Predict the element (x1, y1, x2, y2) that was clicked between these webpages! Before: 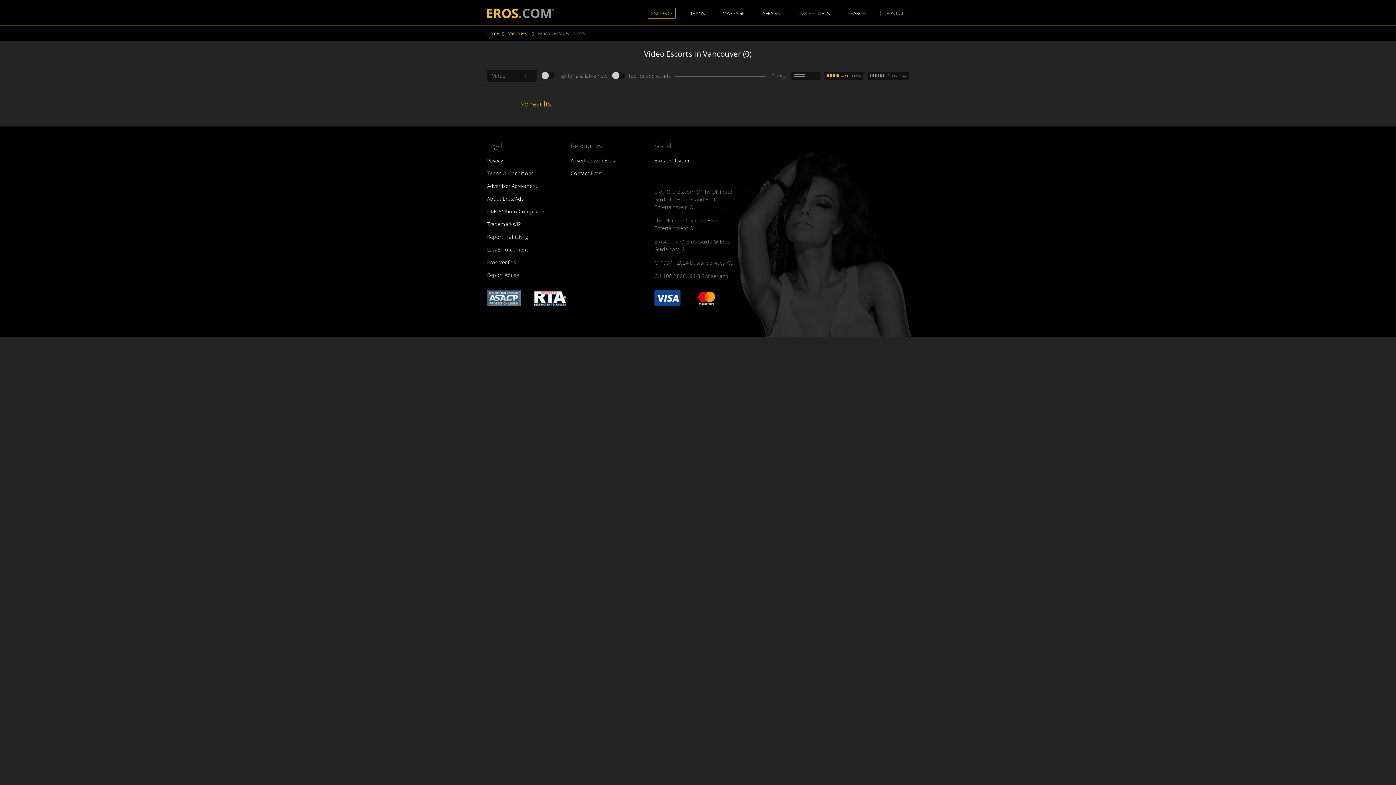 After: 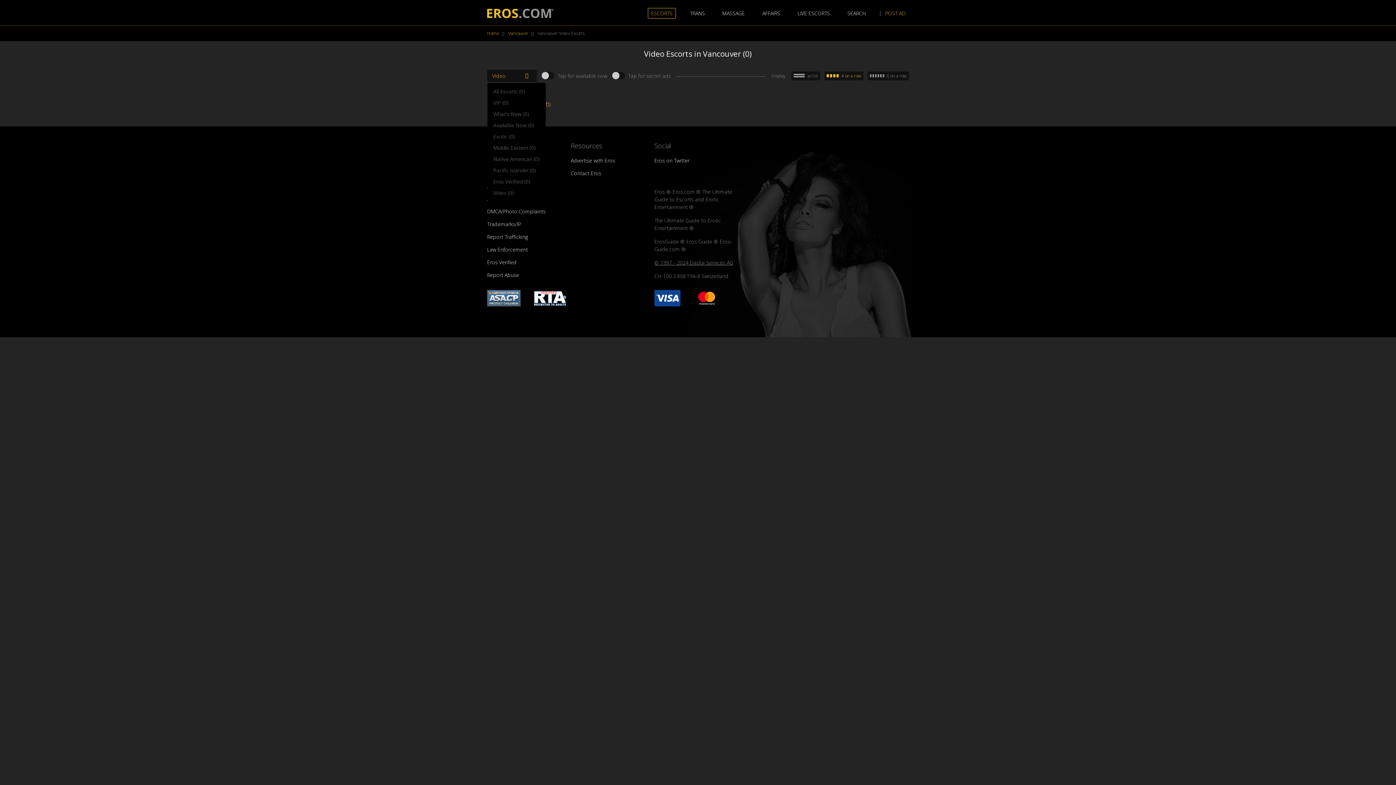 Action: label: Video  bbox: (487, 69, 537, 81)